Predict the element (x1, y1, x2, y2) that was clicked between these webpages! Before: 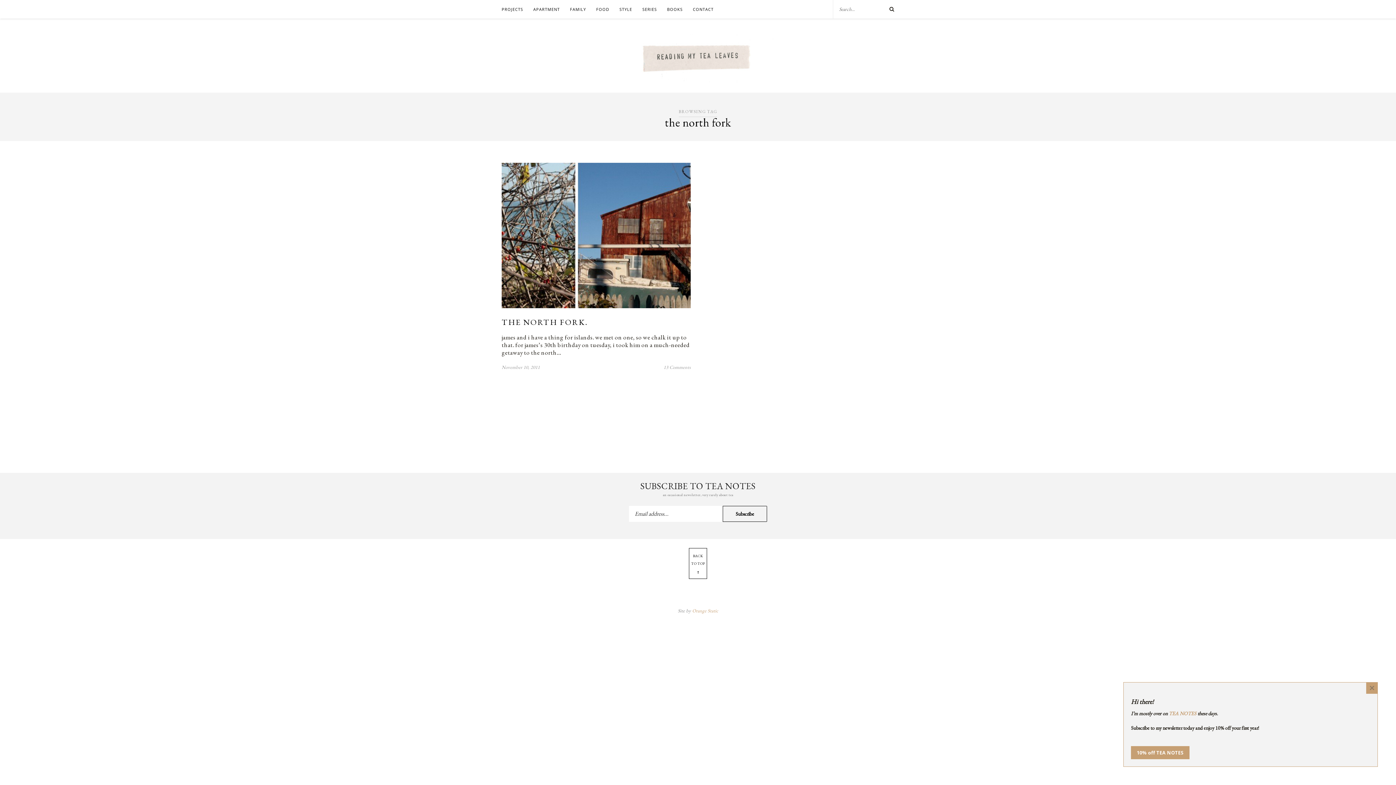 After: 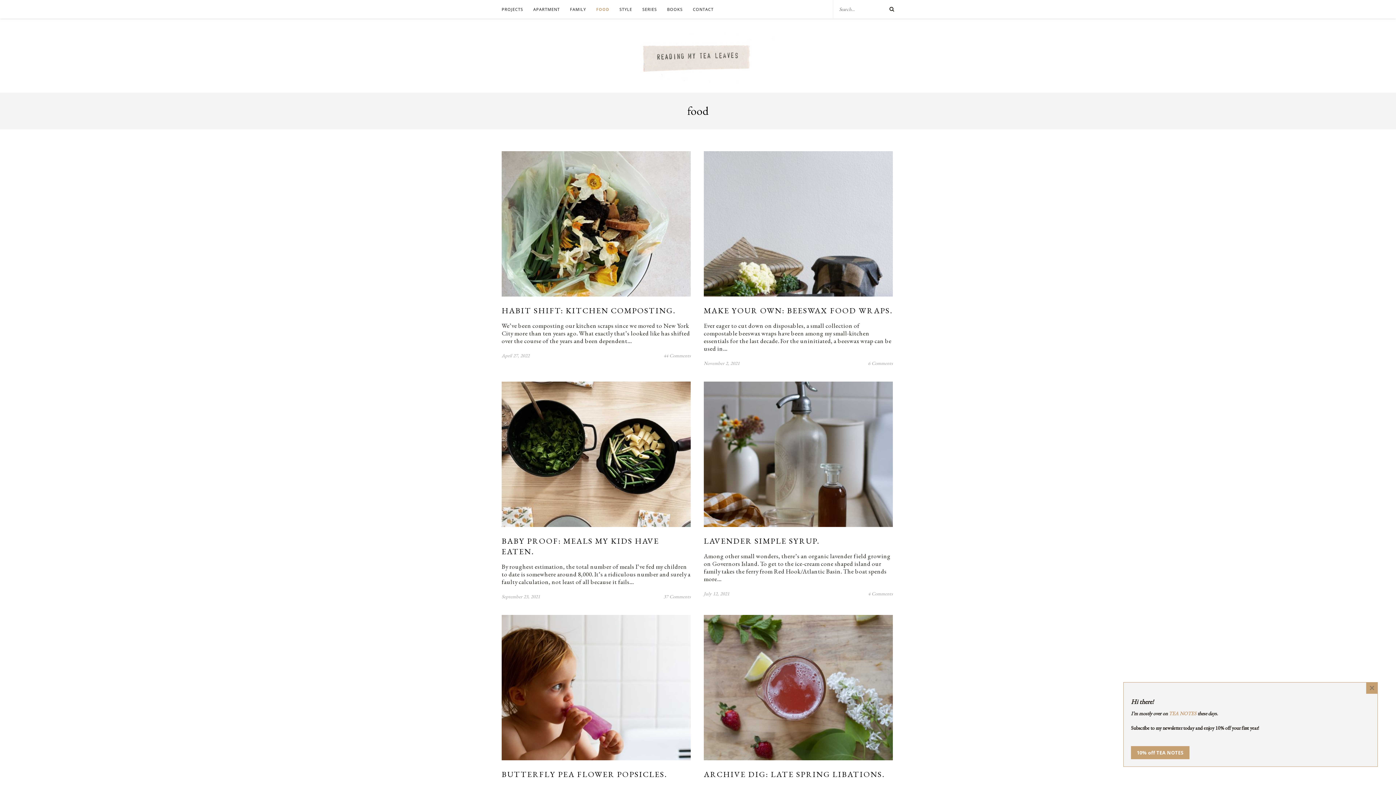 Action: bbox: (596, 0, 609, 18) label: FOOD